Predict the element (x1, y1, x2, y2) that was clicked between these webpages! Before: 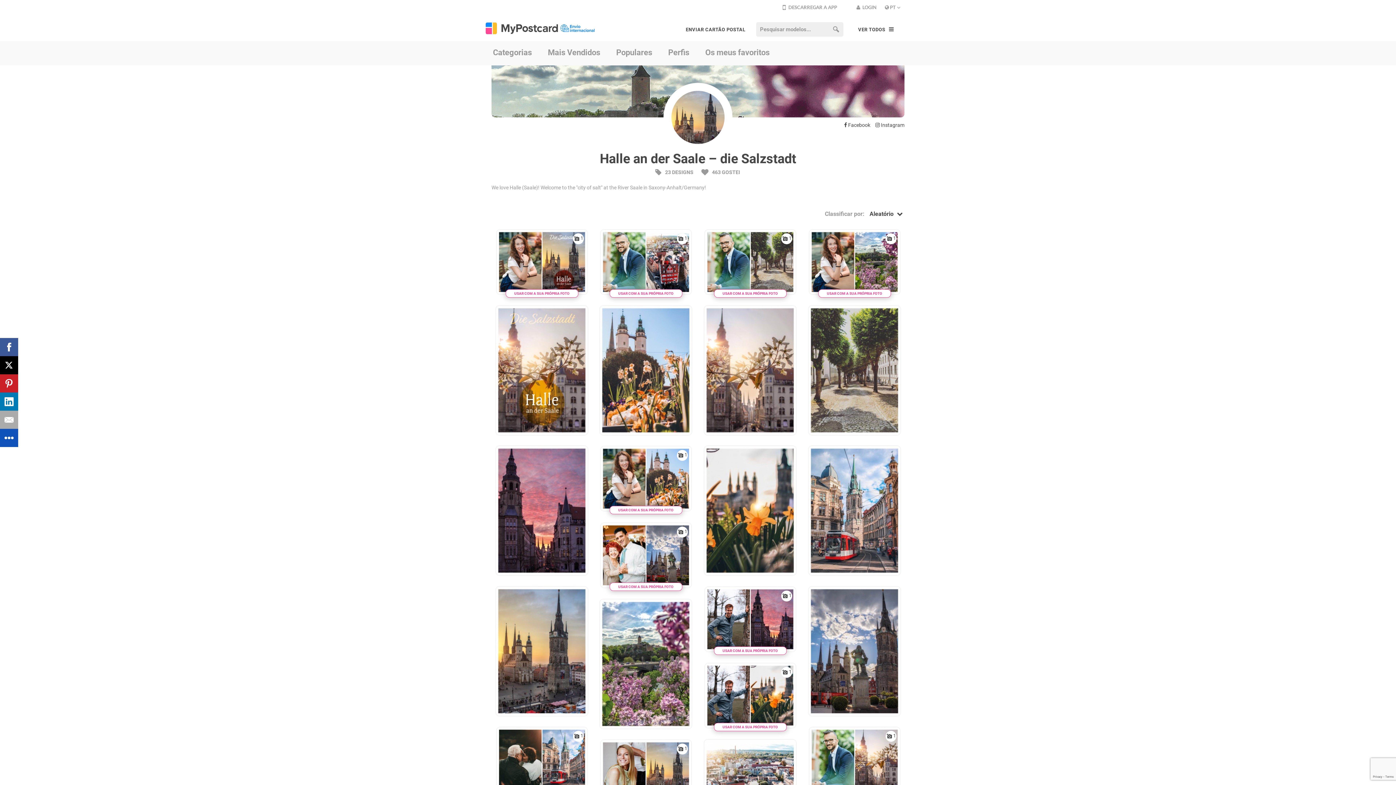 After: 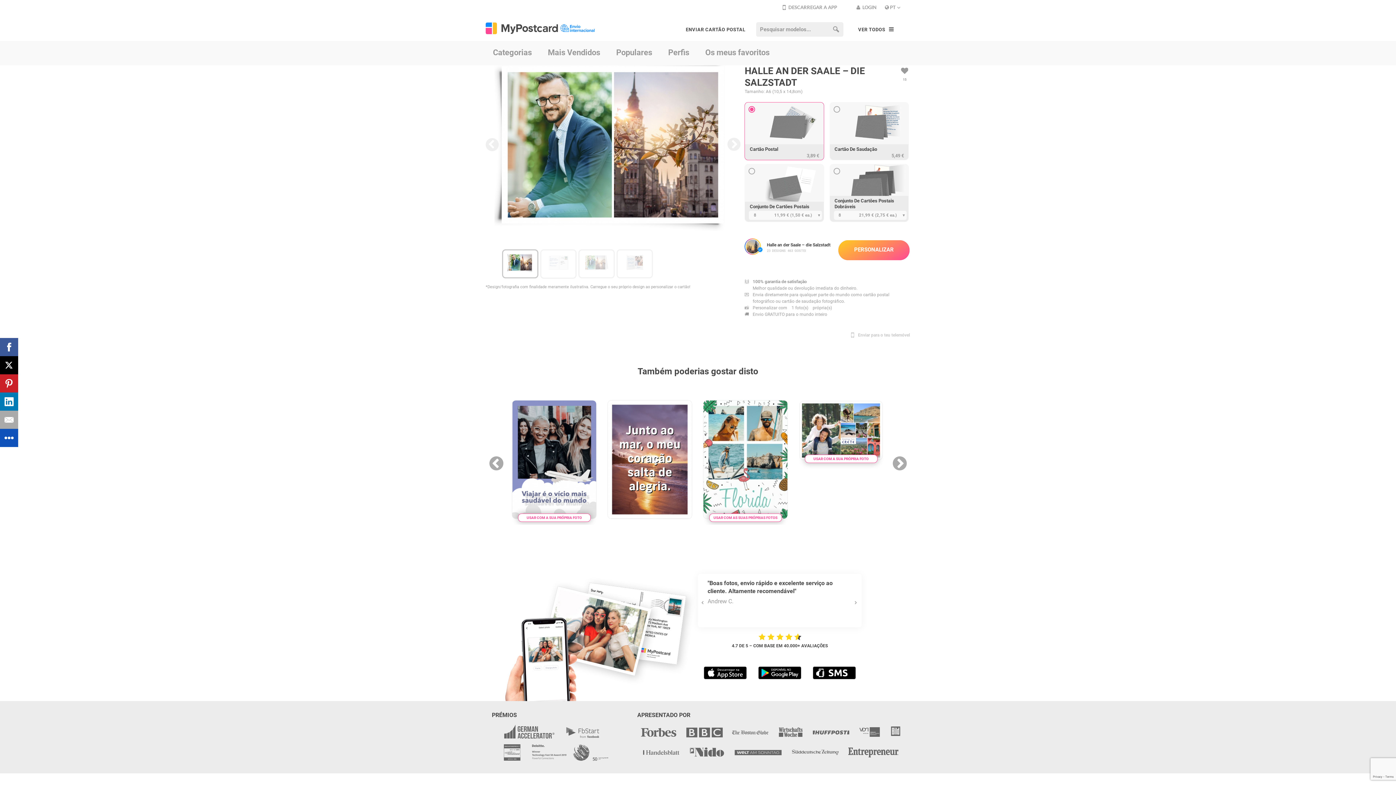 Action: bbox: (809, 727, 900, 792)